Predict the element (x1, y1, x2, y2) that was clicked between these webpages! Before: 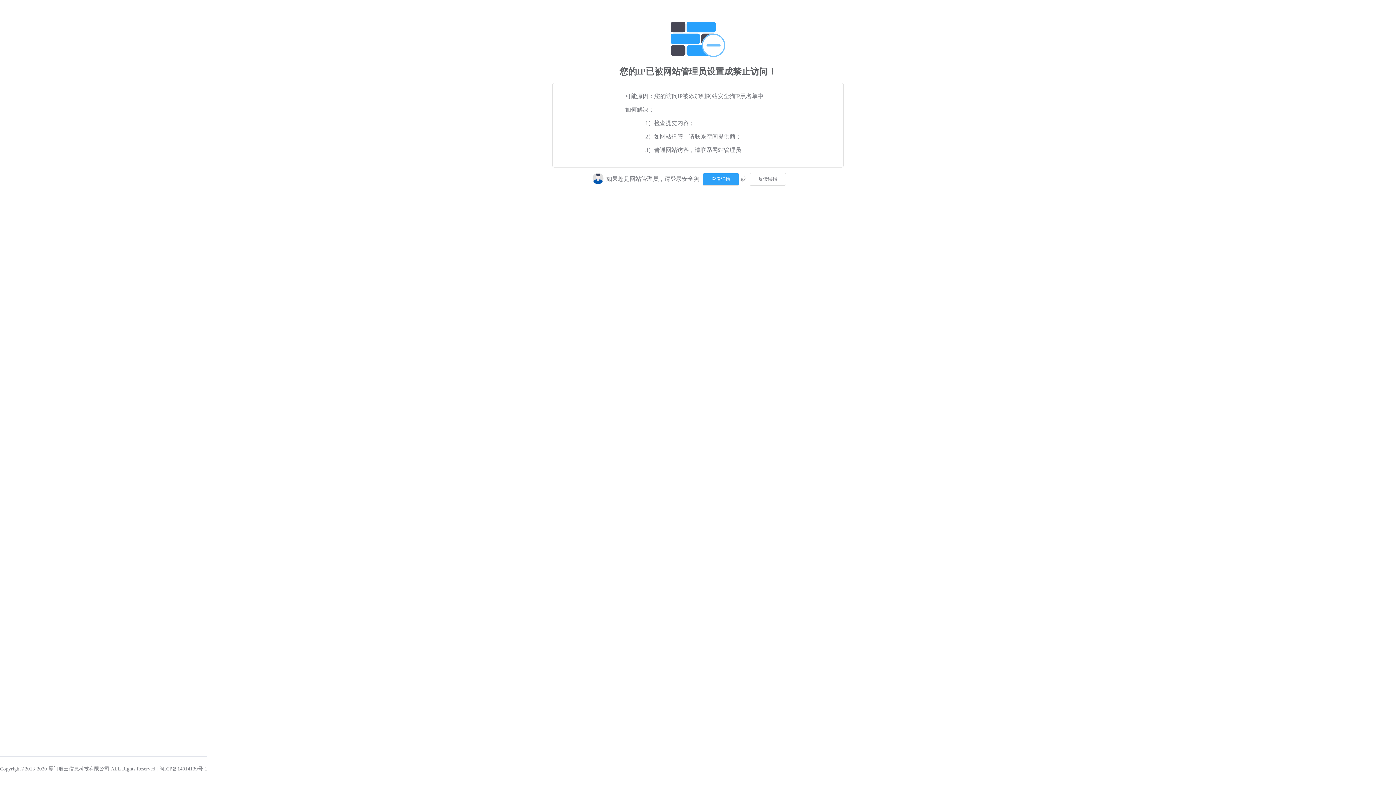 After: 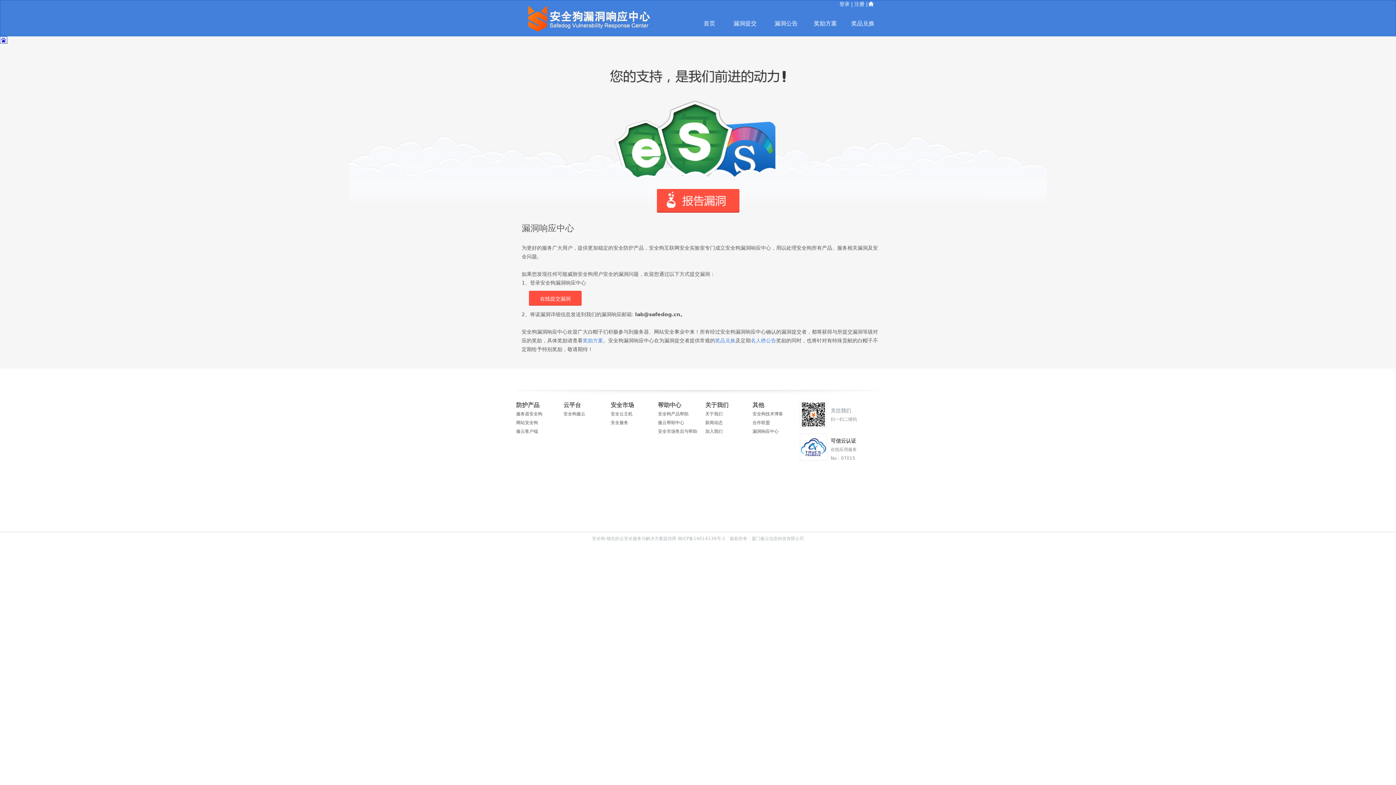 Action: bbox: (748, 175, 786, 181)